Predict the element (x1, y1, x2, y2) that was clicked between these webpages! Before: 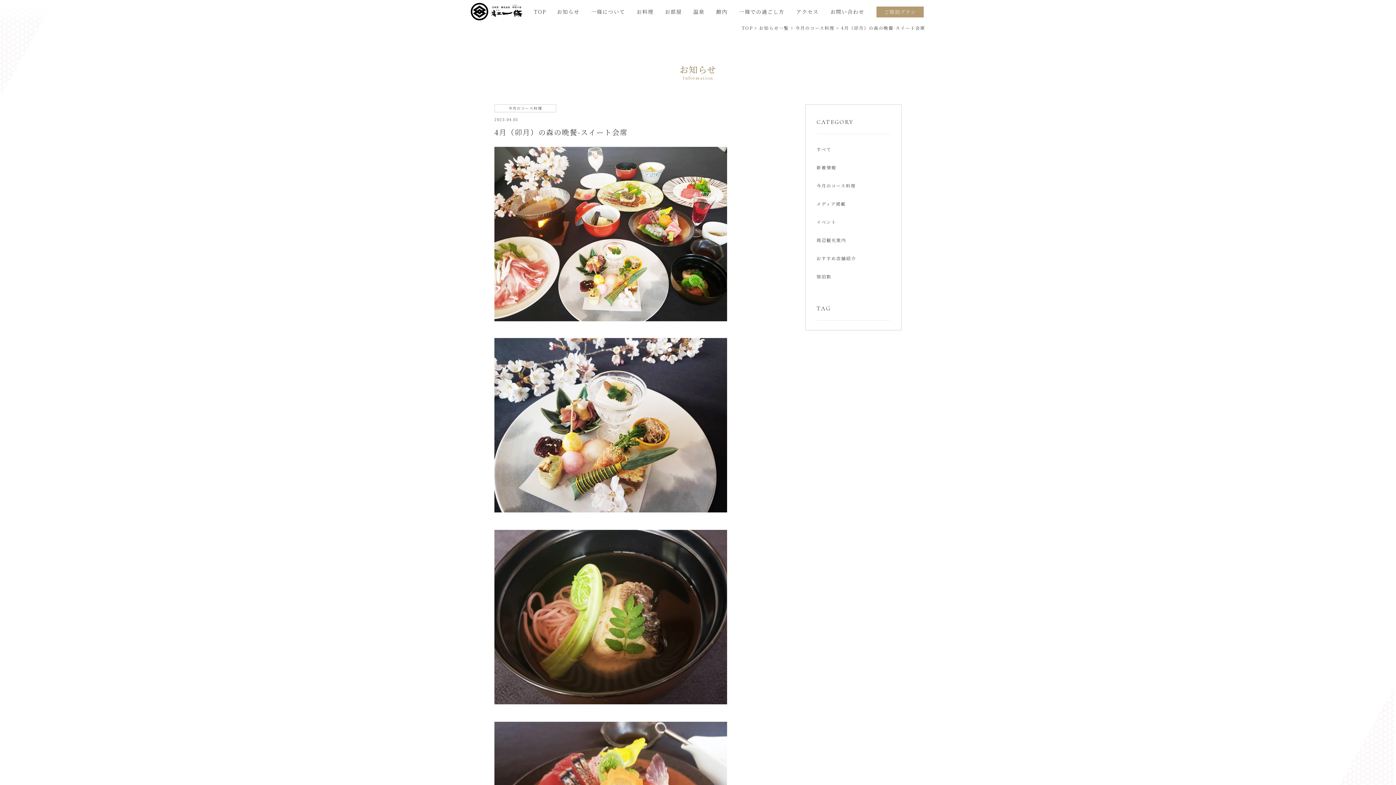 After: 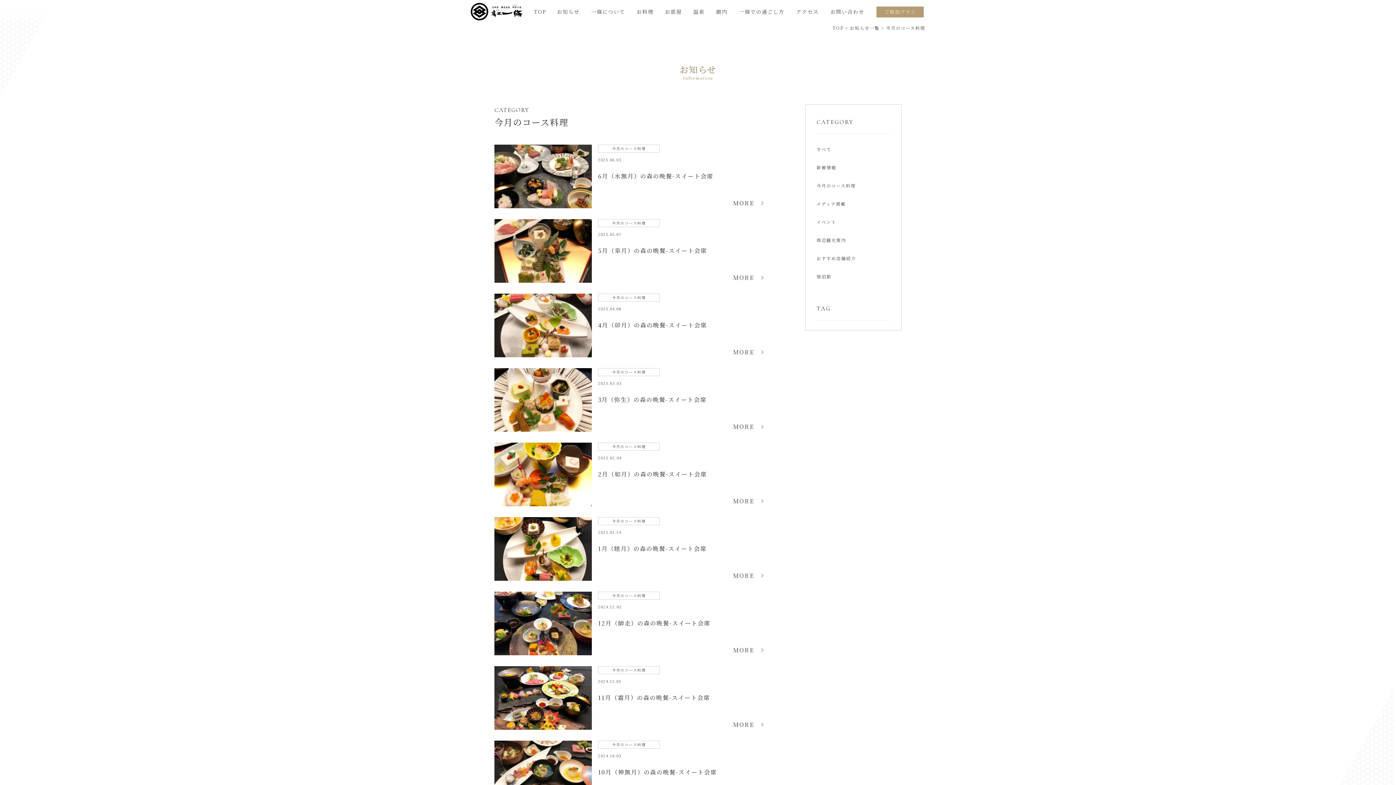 Action: label: 今月のコース料理 bbox: (494, 104, 556, 112)